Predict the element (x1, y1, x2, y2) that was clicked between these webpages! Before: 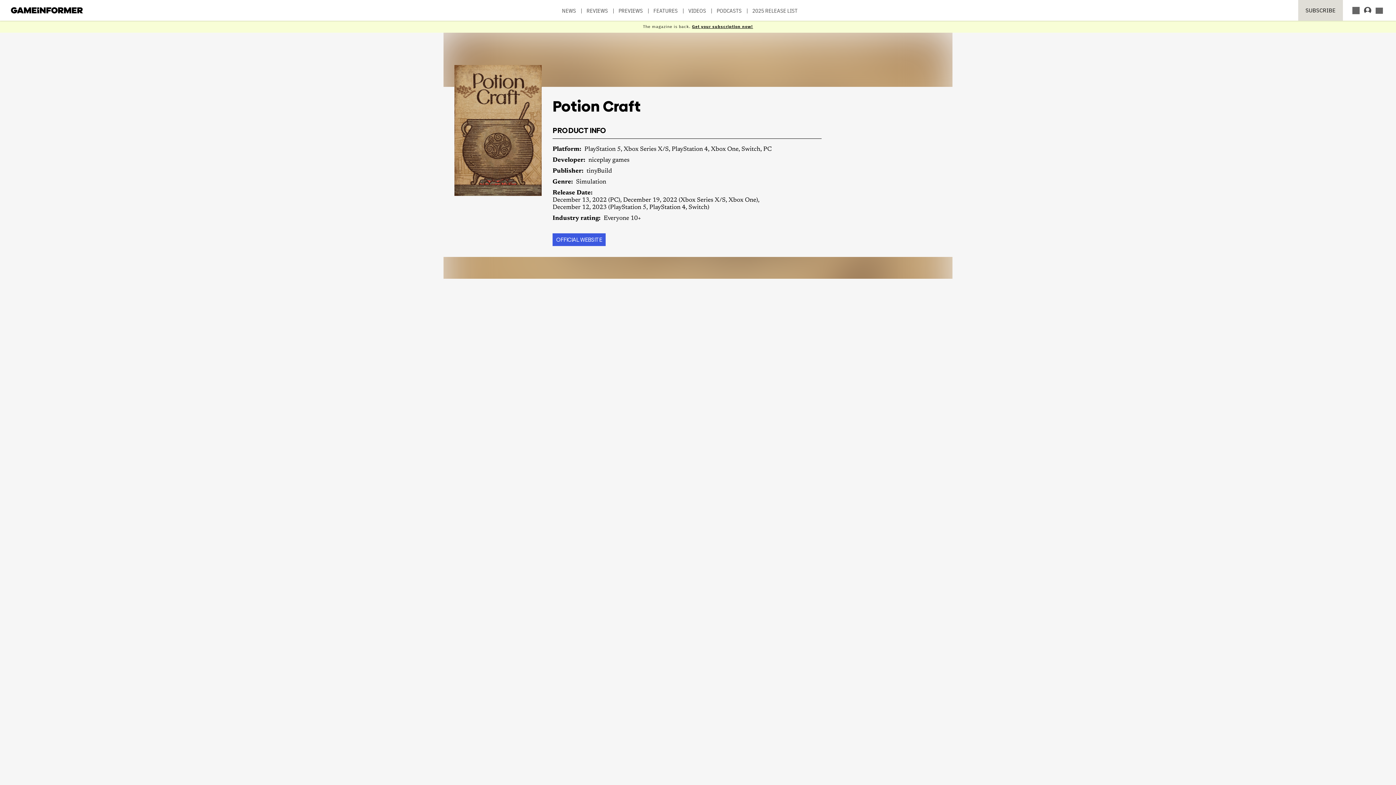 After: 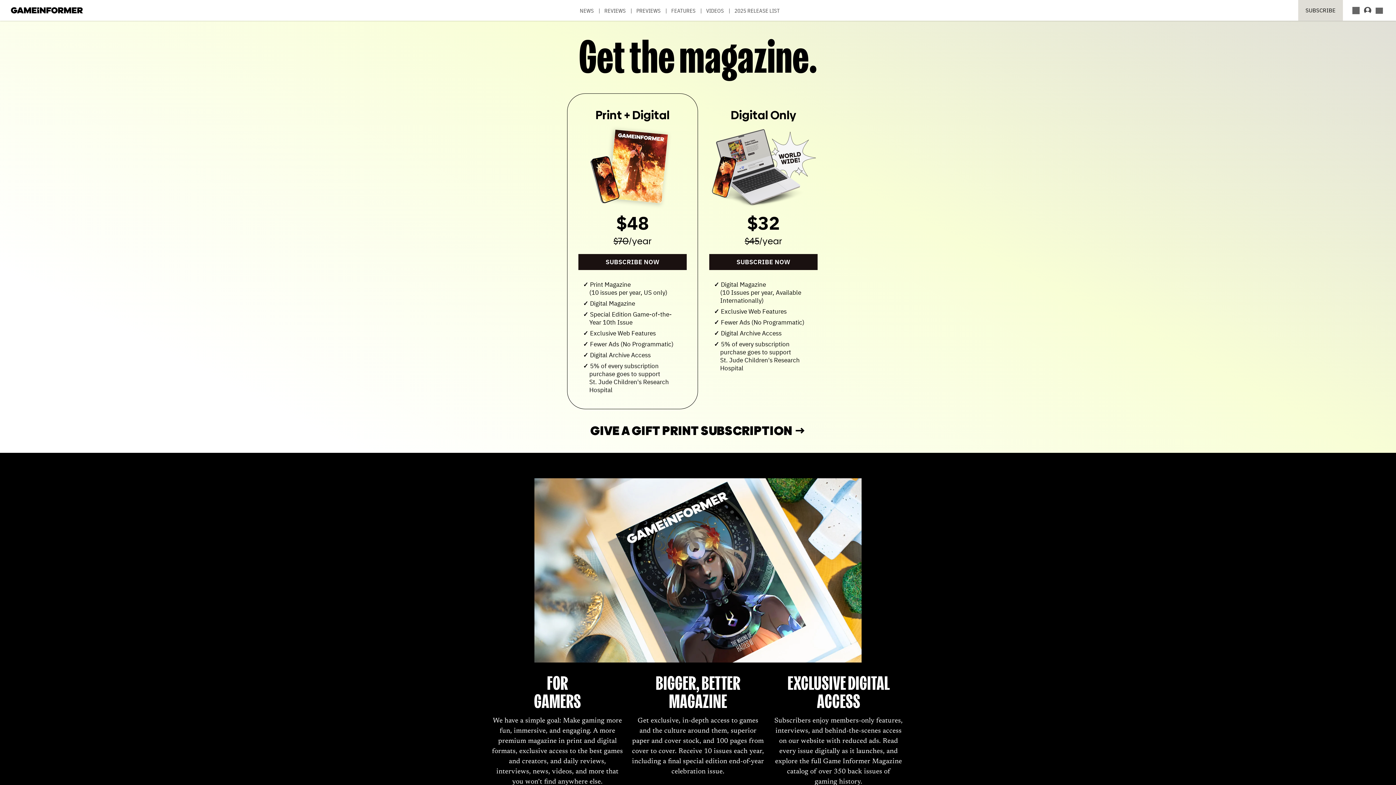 Action: bbox: (1298, 0, 1343, 20) label: SUBSCRIBE